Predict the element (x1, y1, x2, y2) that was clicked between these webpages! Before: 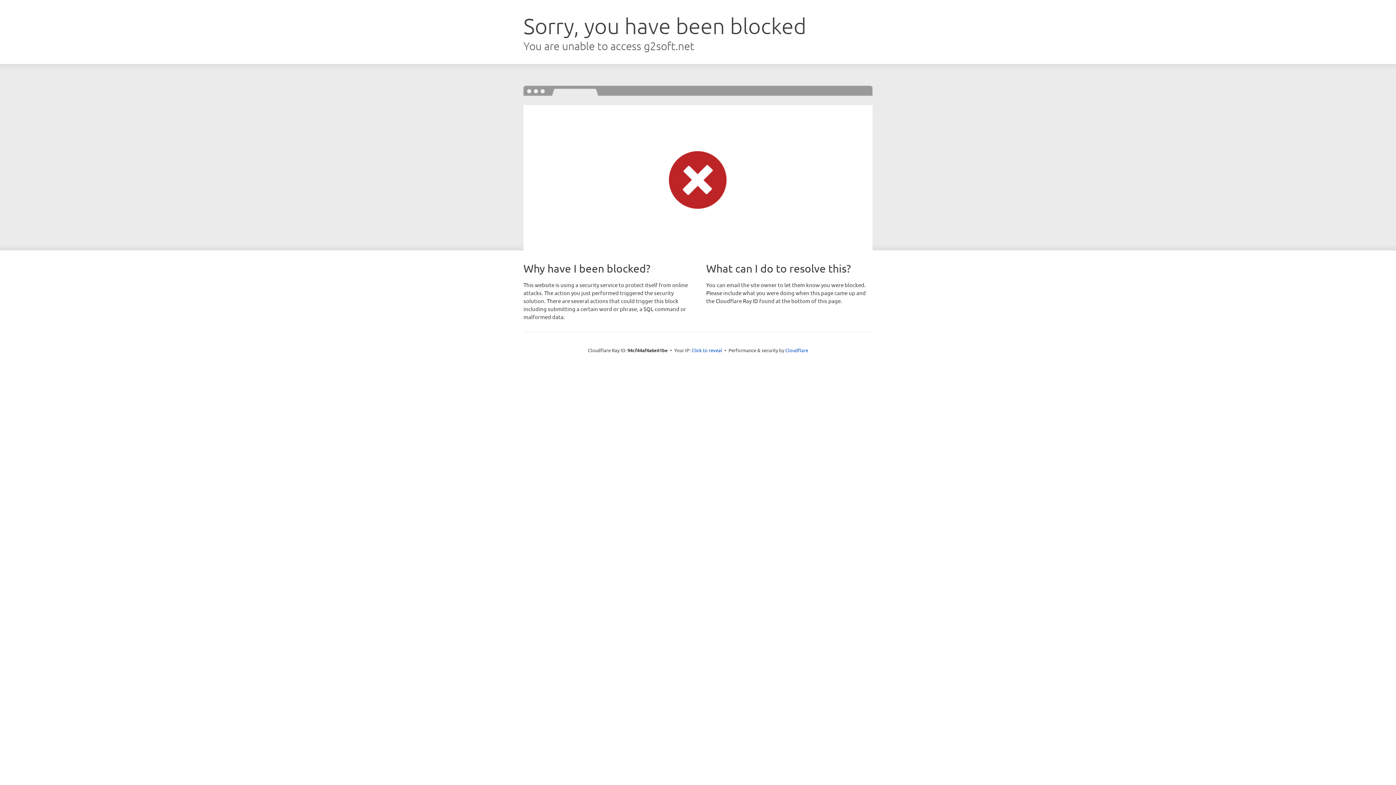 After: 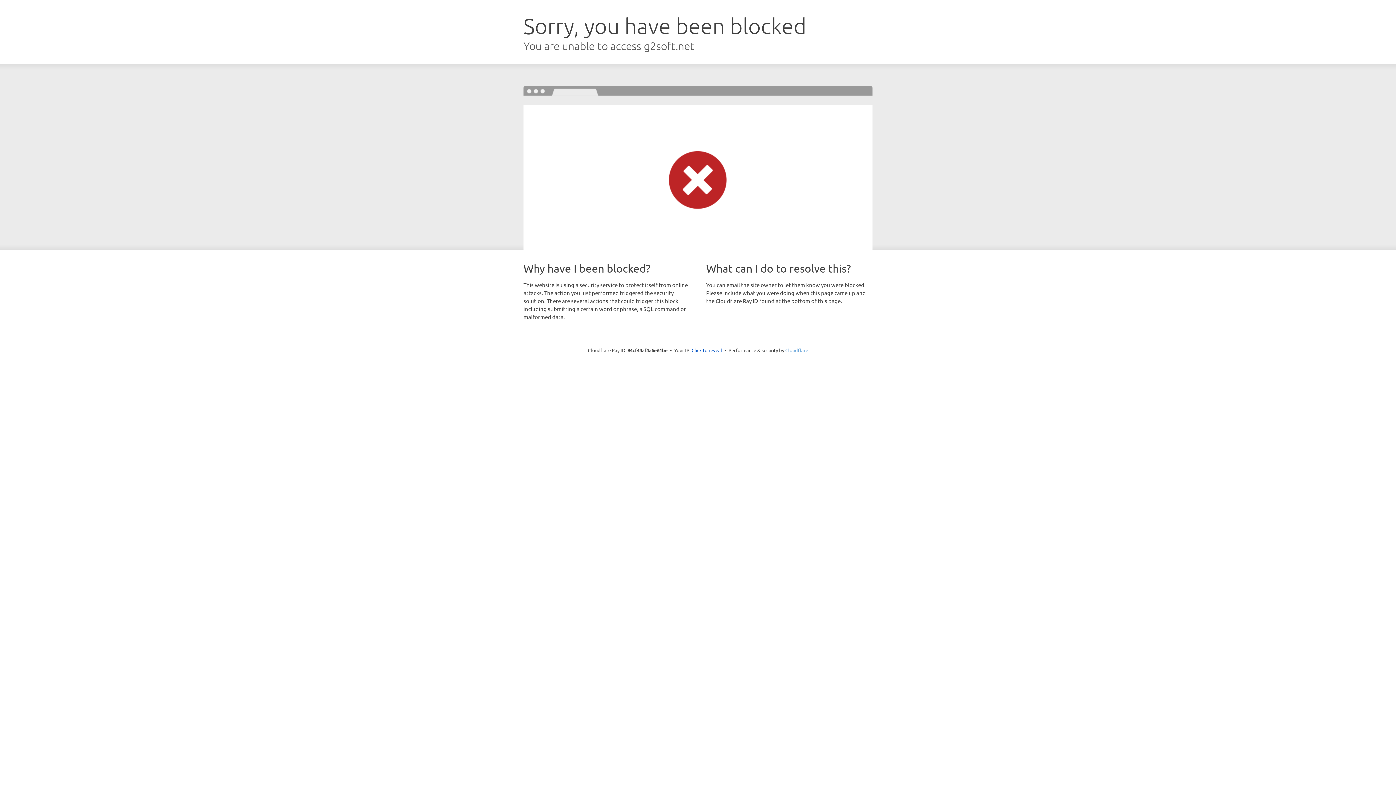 Action: label: Cloudflare bbox: (785, 347, 808, 353)